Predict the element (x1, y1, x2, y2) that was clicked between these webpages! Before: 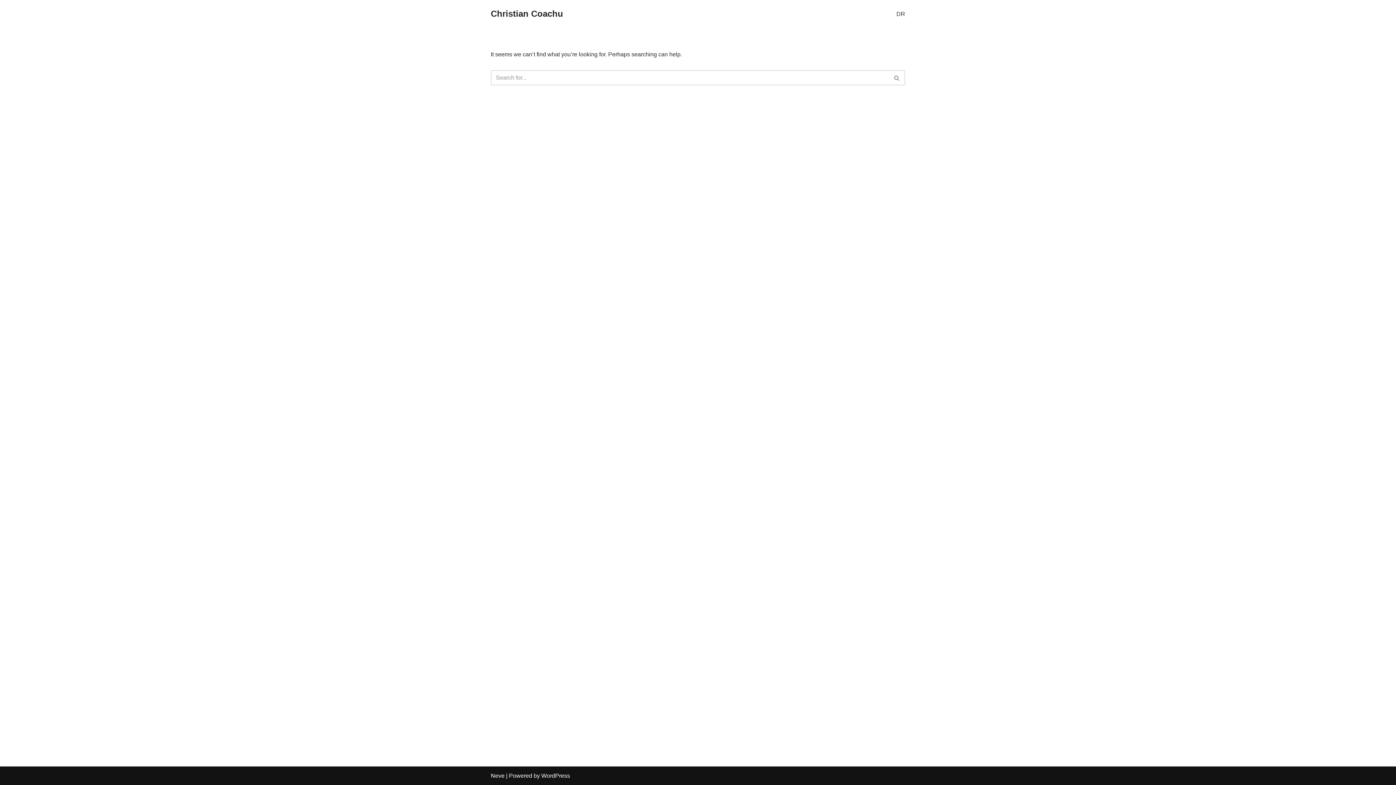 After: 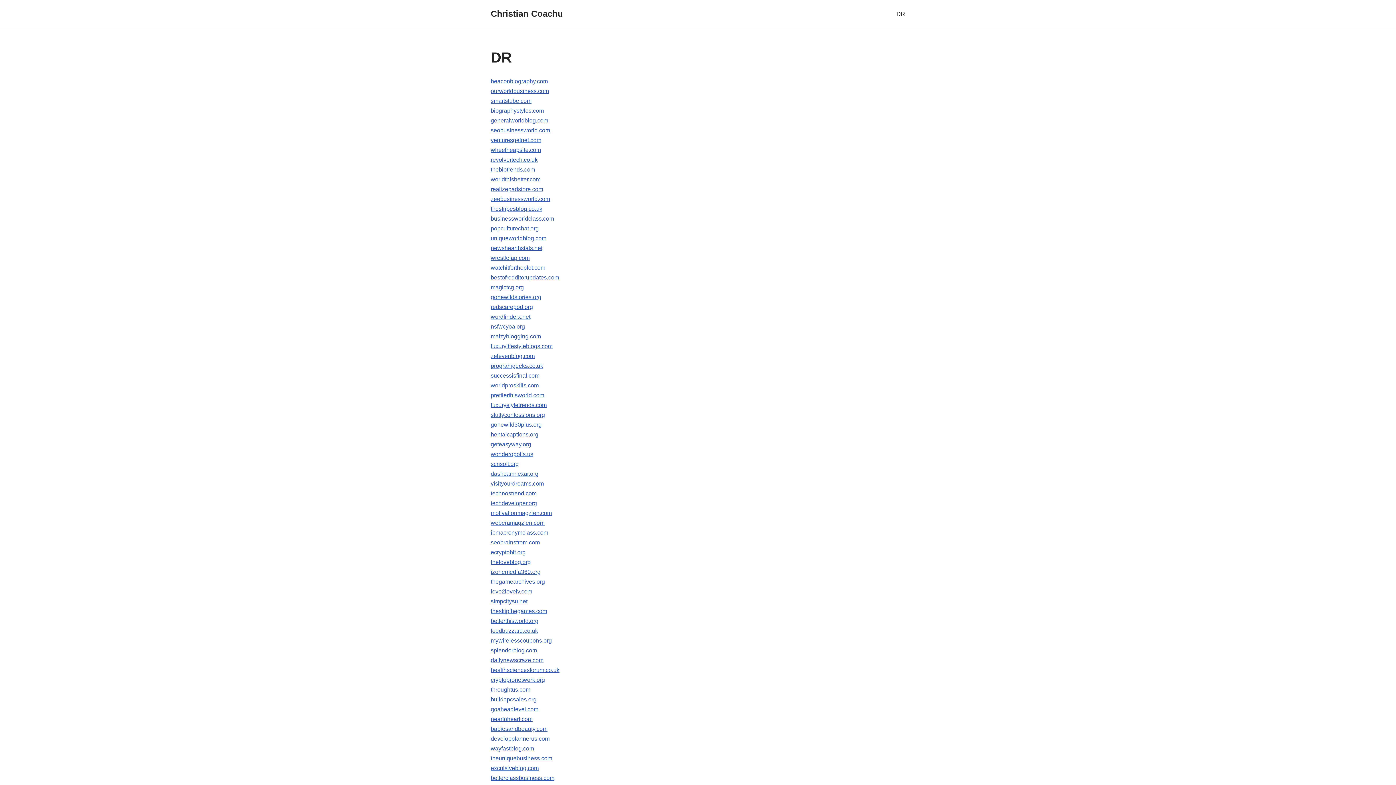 Action: label: Christian Coachu bbox: (490, 6, 563, 21)